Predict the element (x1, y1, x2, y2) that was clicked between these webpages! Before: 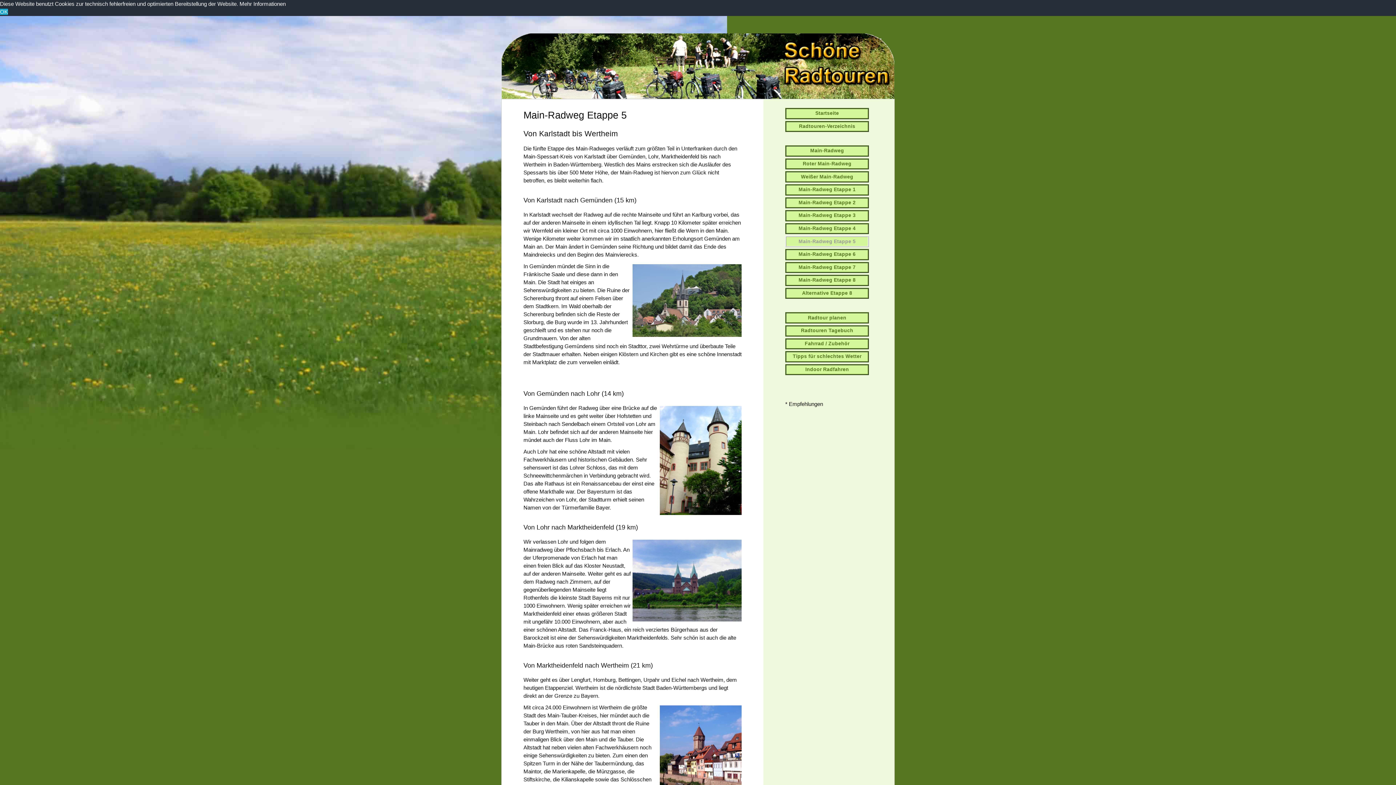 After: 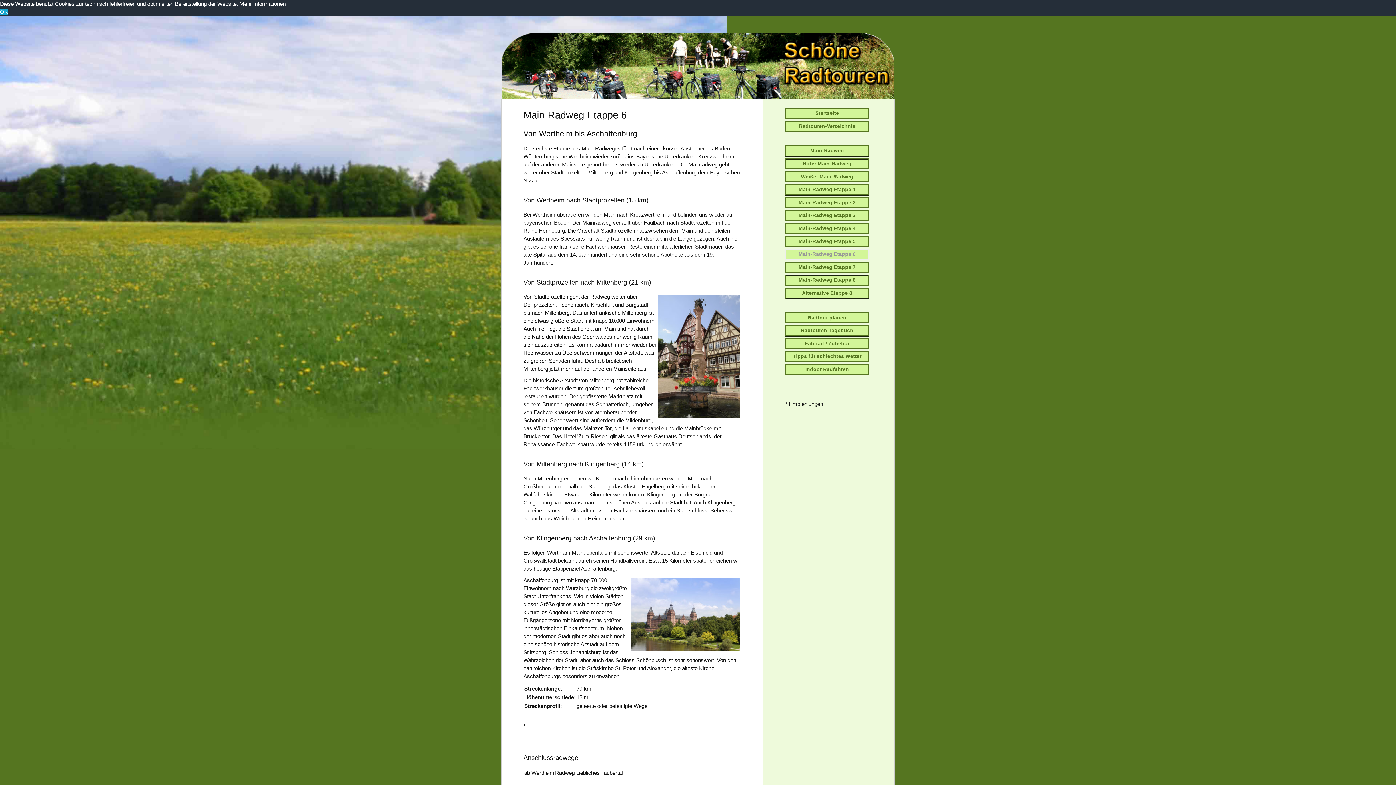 Action: label: Main-Radweg Etappe 6 bbox: (785, 249, 869, 260)